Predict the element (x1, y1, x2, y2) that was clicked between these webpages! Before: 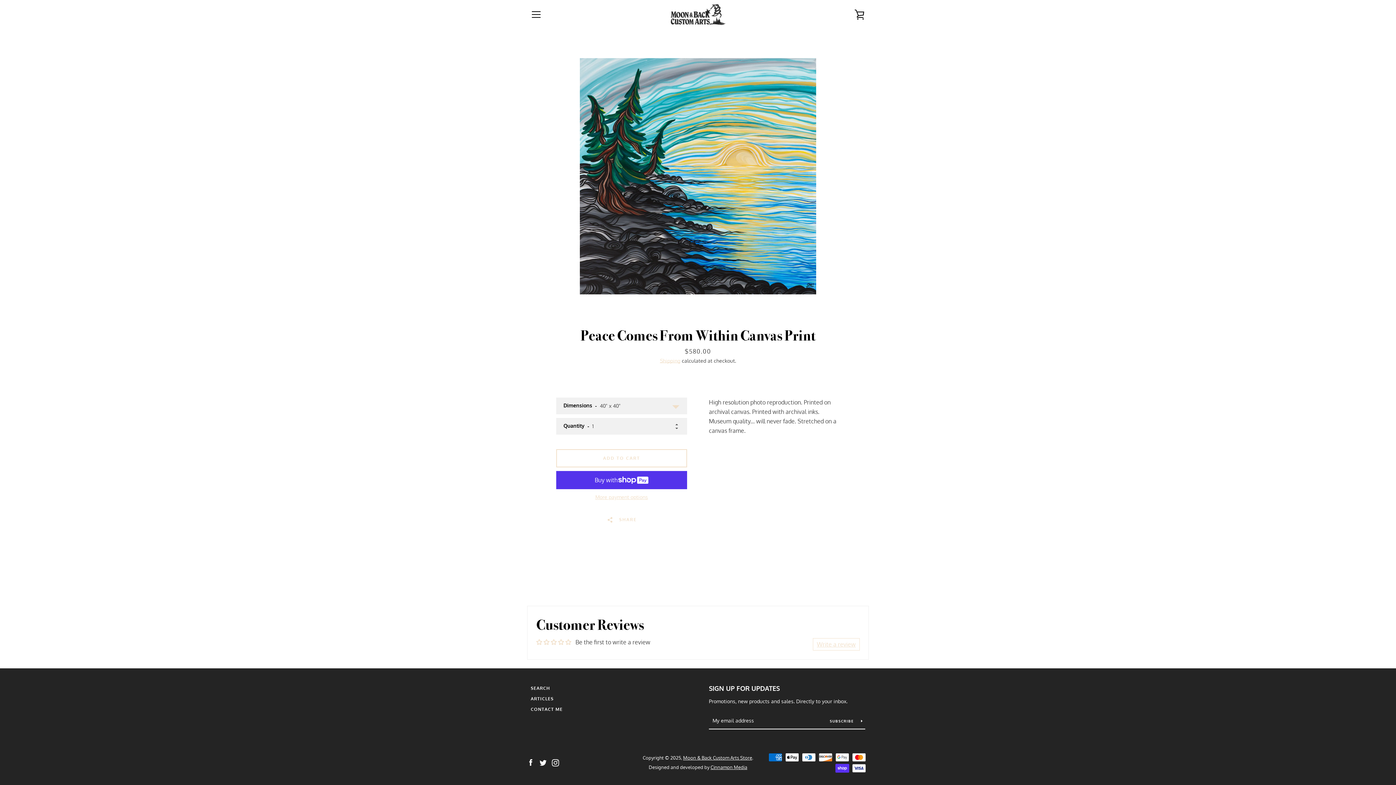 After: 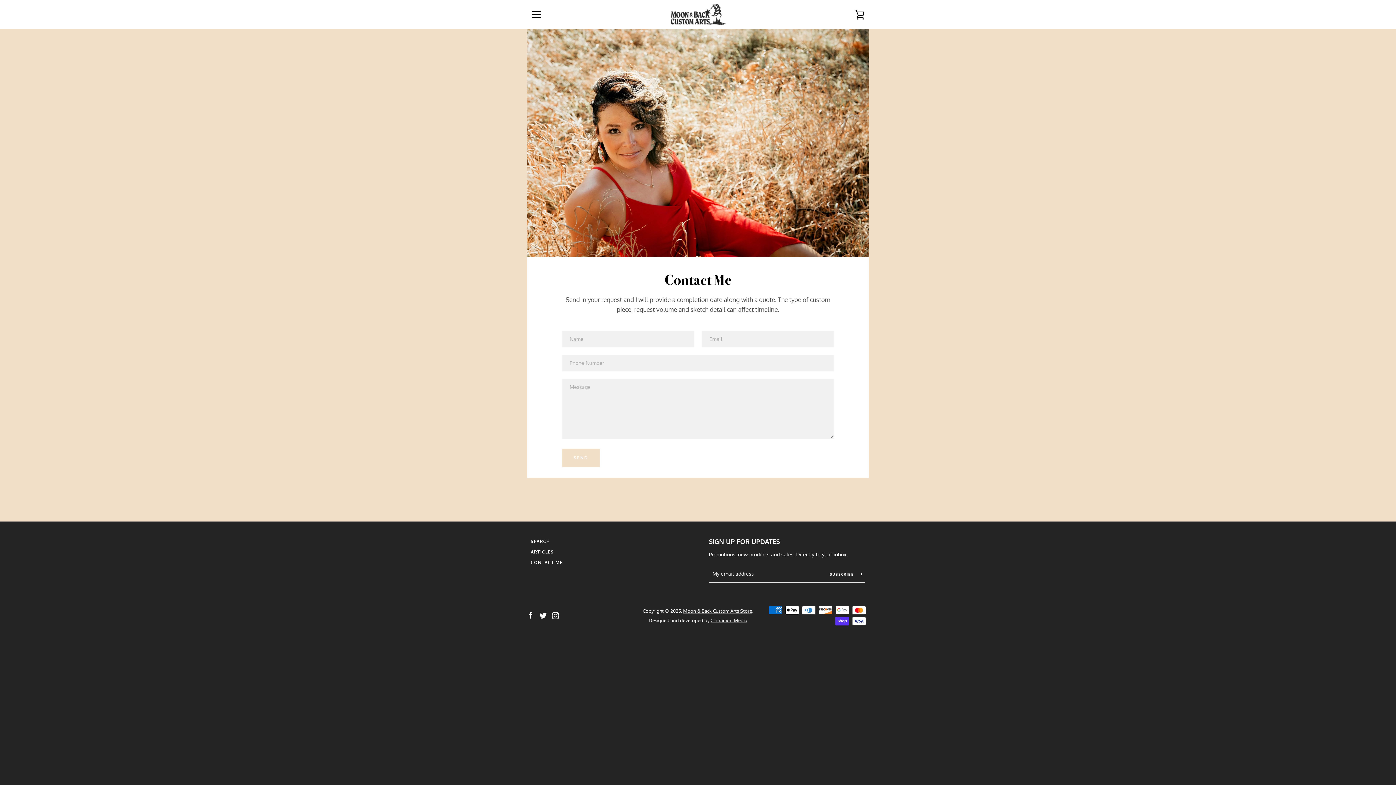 Action: bbox: (530, 706, 562, 712) label: CONTACT ME